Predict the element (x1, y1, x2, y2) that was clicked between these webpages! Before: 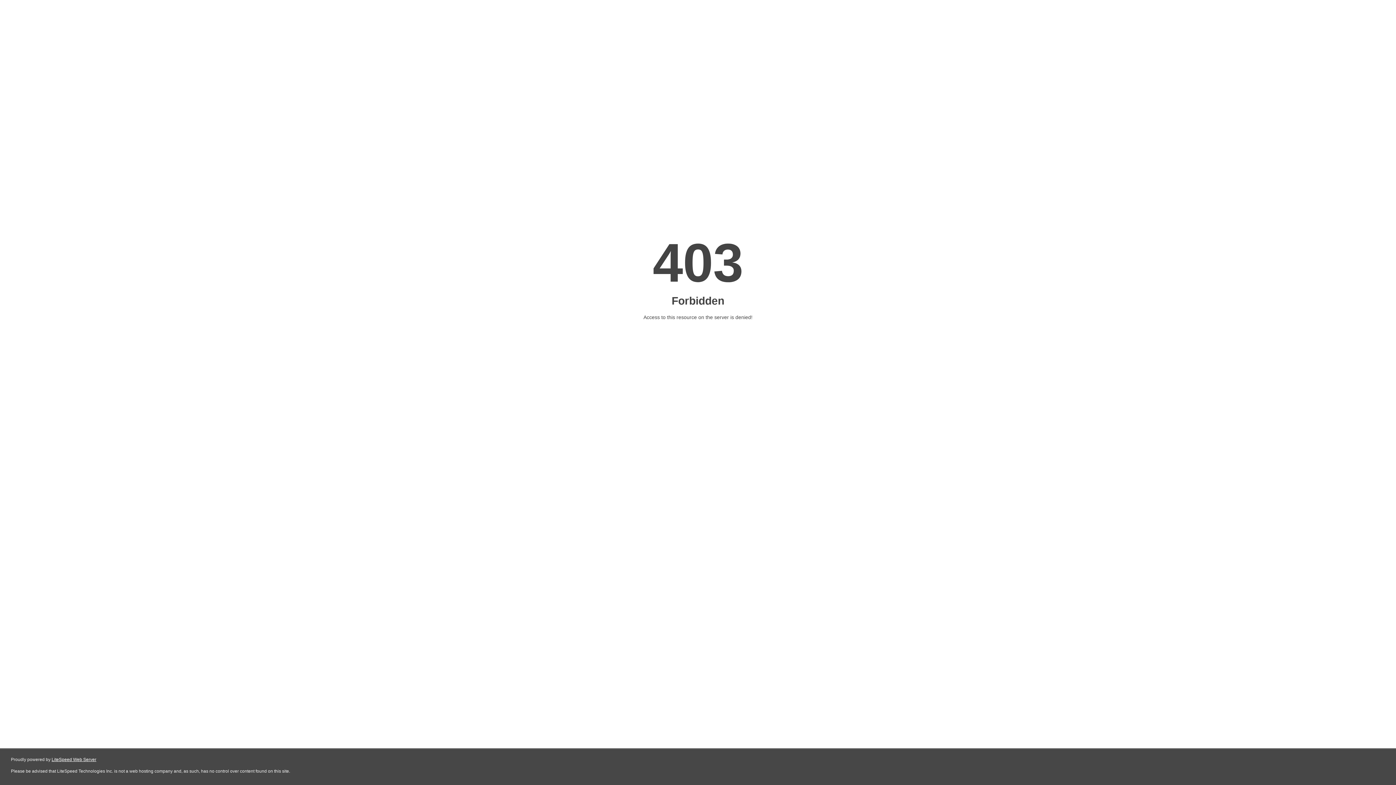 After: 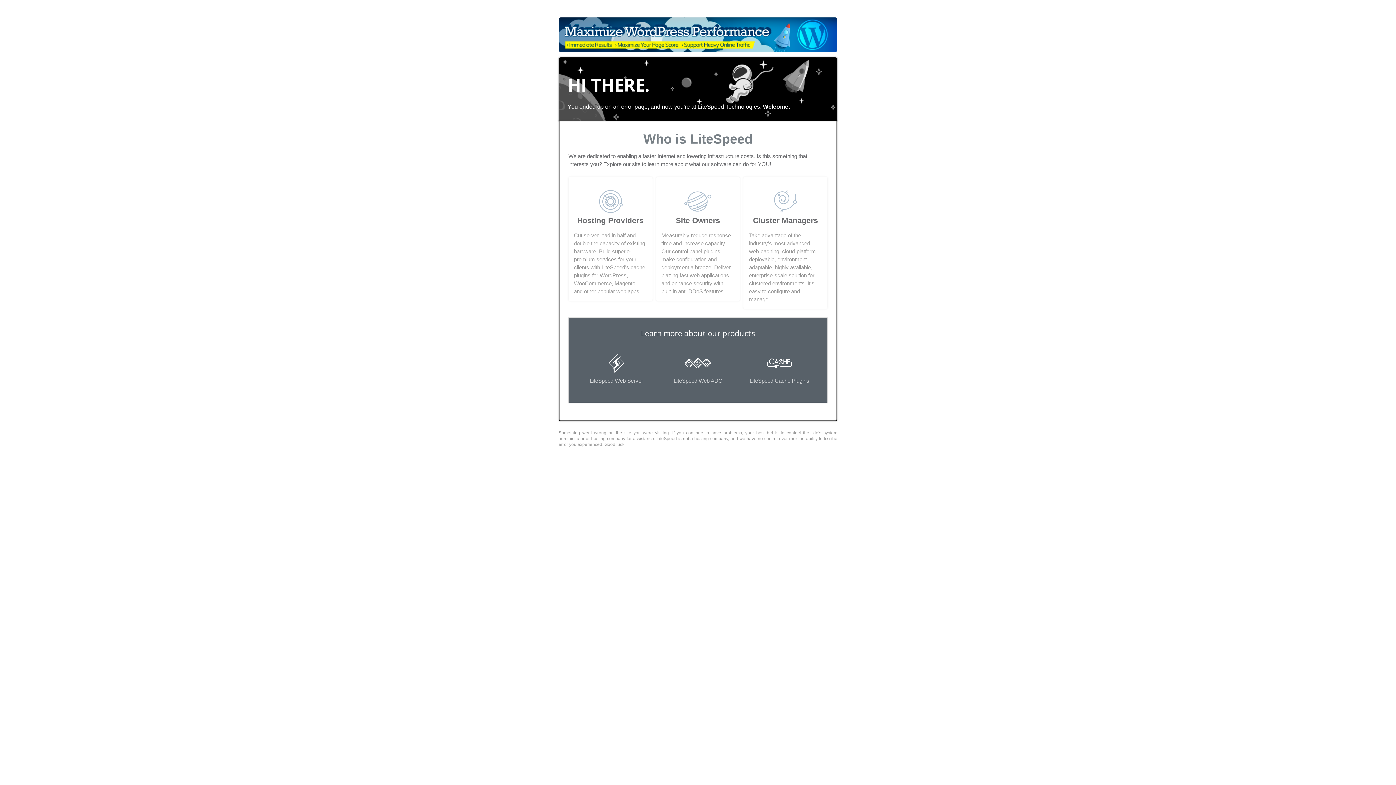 Action: label: LiteSpeed Web Server bbox: (51, 757, 96, 762)